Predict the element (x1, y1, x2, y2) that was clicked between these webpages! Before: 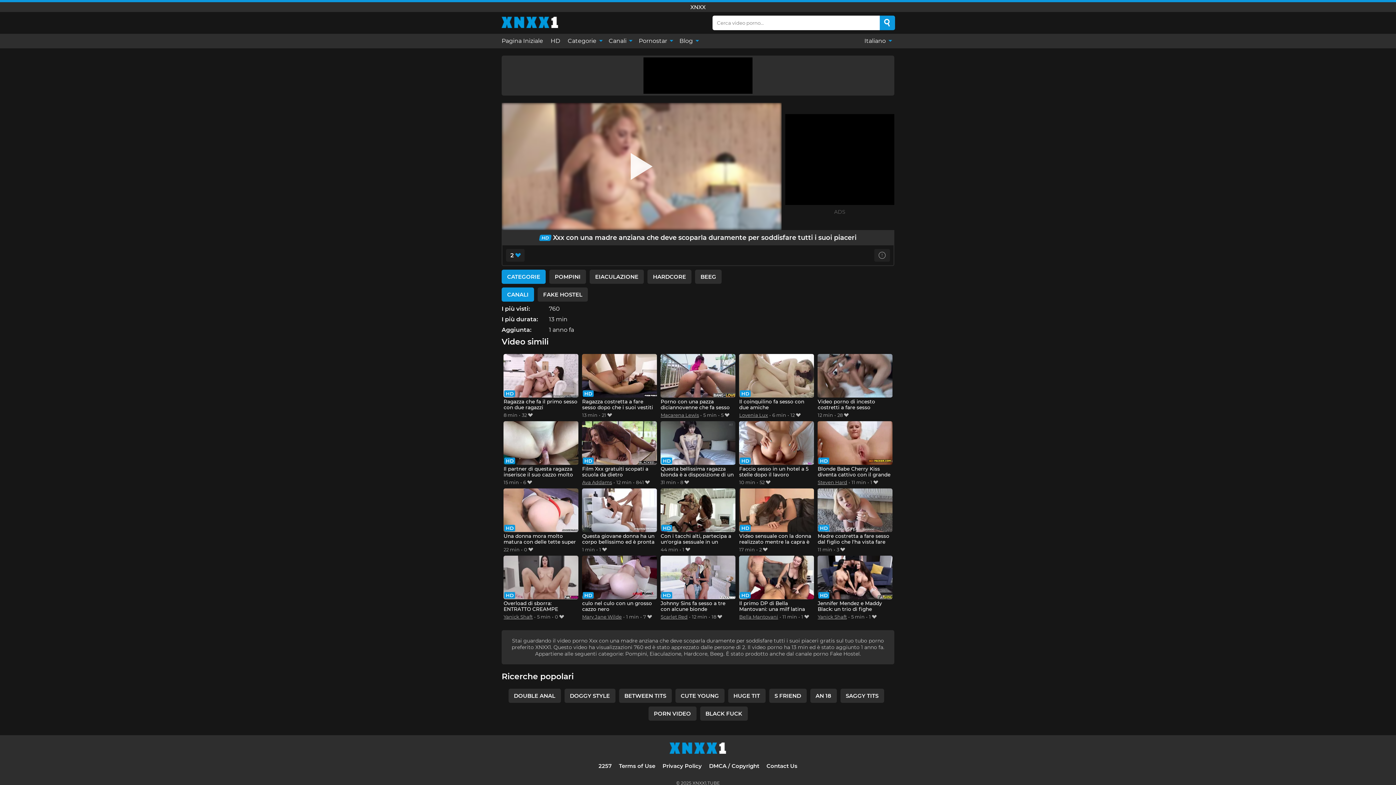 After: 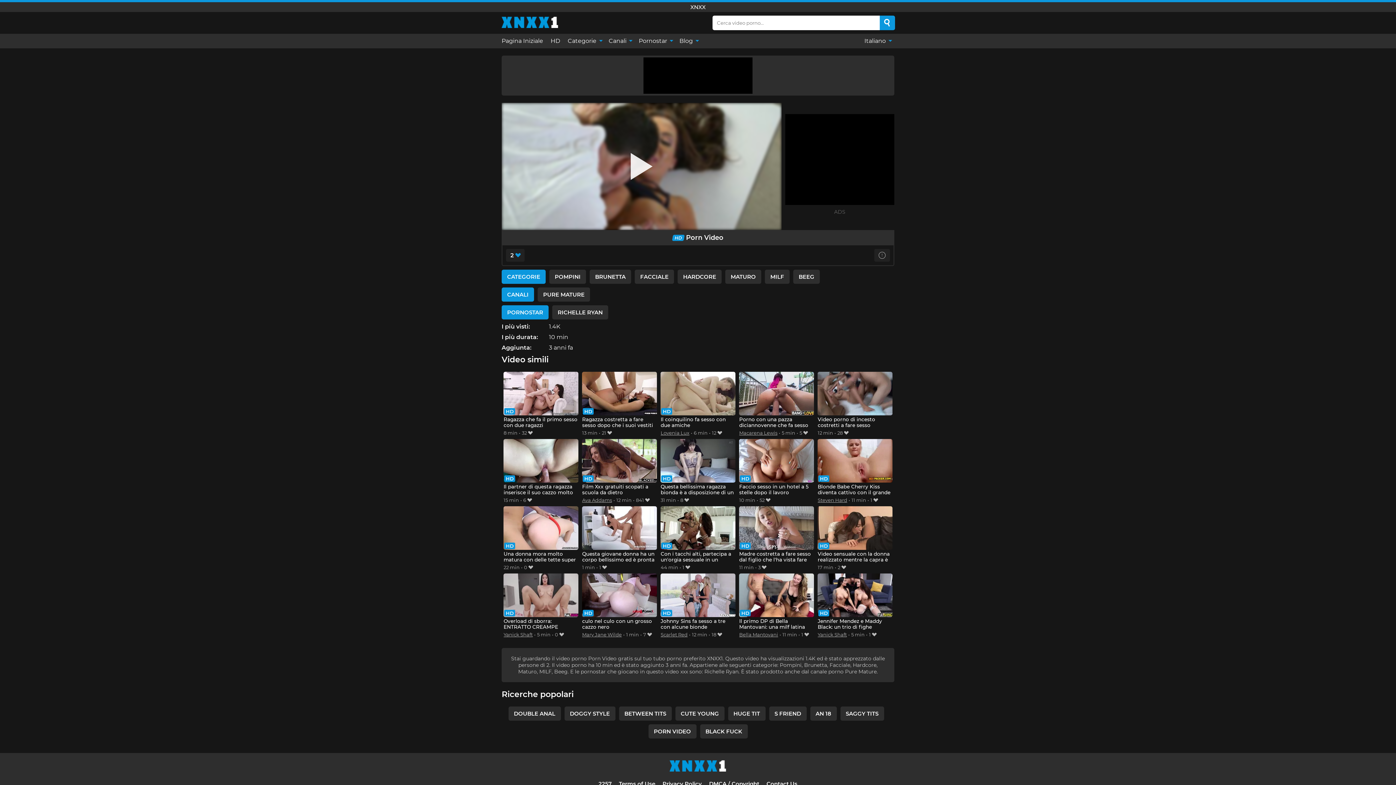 Action: bbox: (648, 706, 696, 721) label: PORN VIDEO